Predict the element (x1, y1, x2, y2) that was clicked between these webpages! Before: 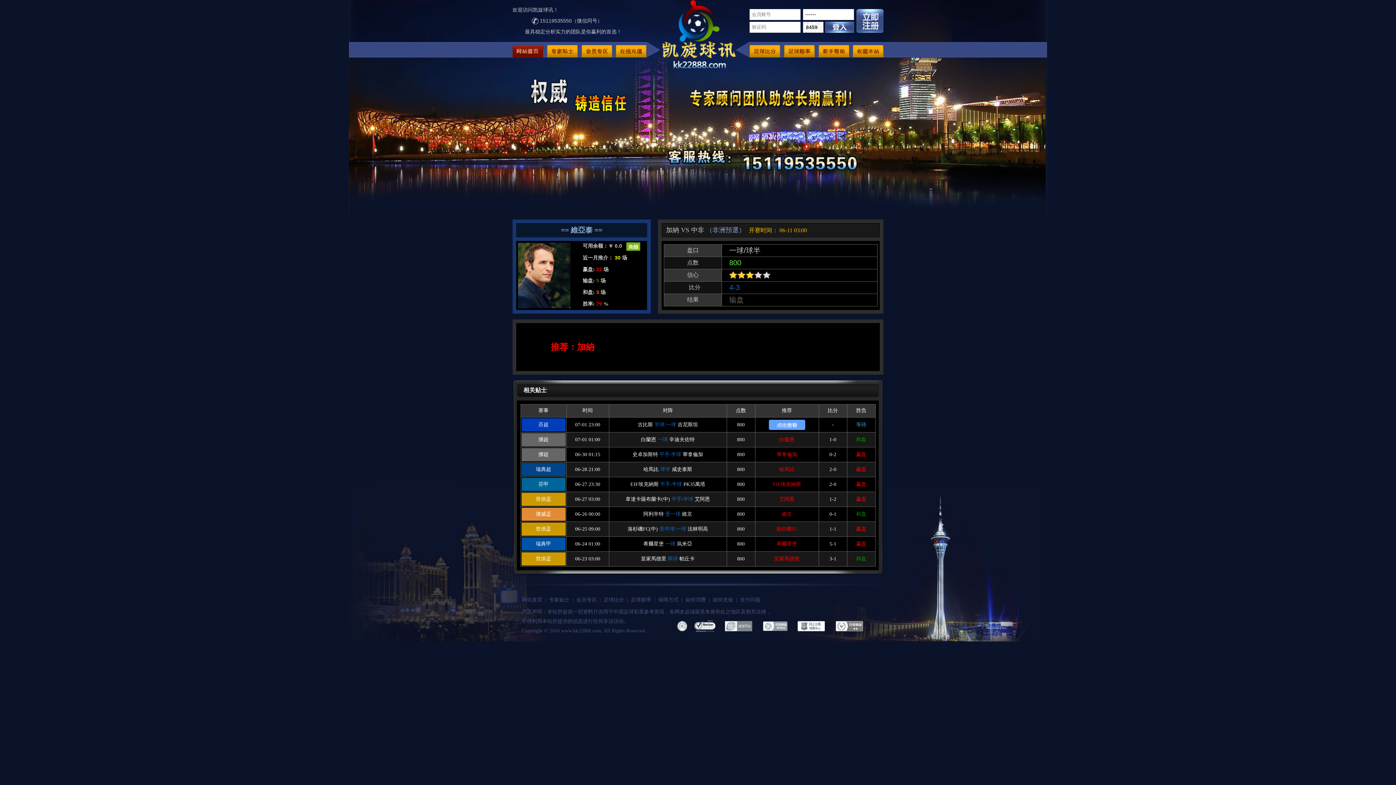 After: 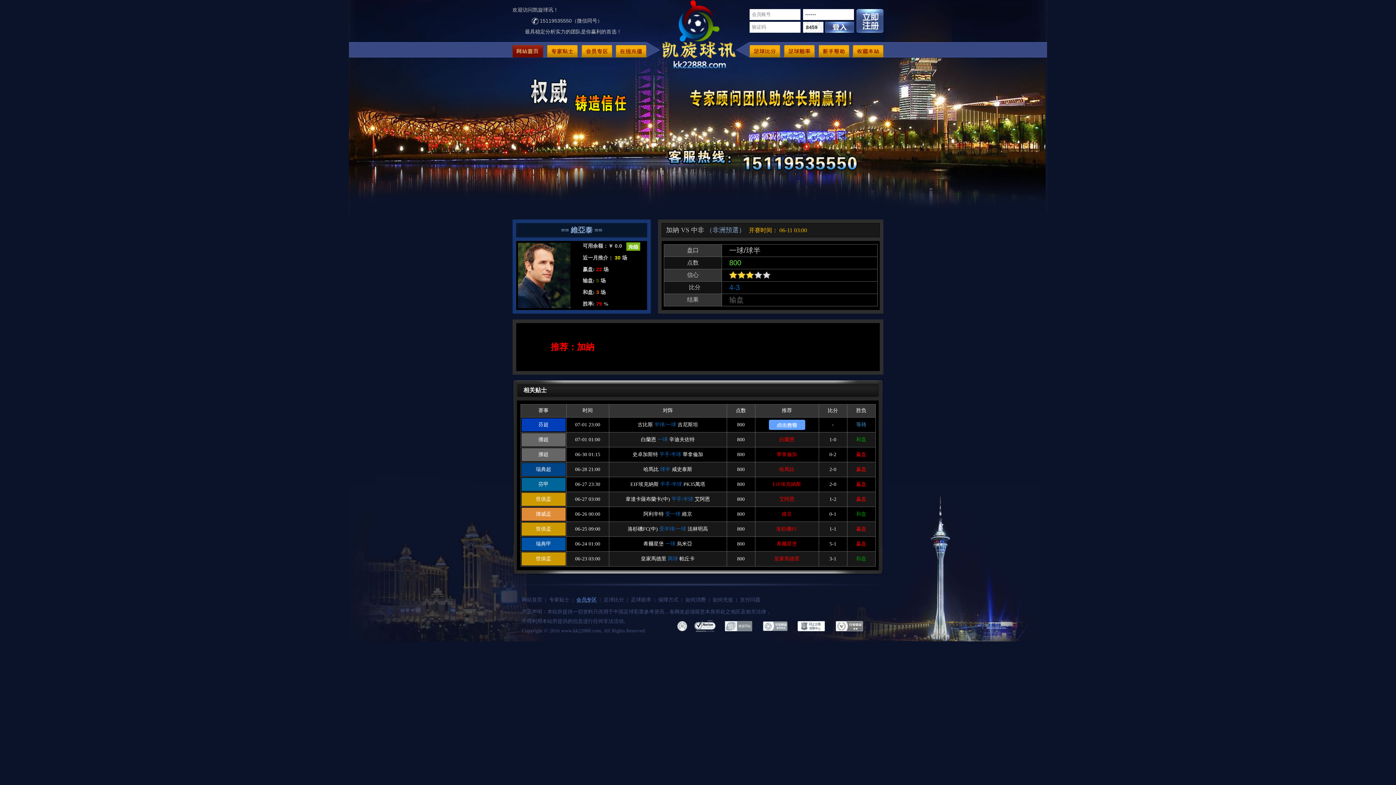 Action: bbox: (576, 597, 596, 602) label: 会员专区